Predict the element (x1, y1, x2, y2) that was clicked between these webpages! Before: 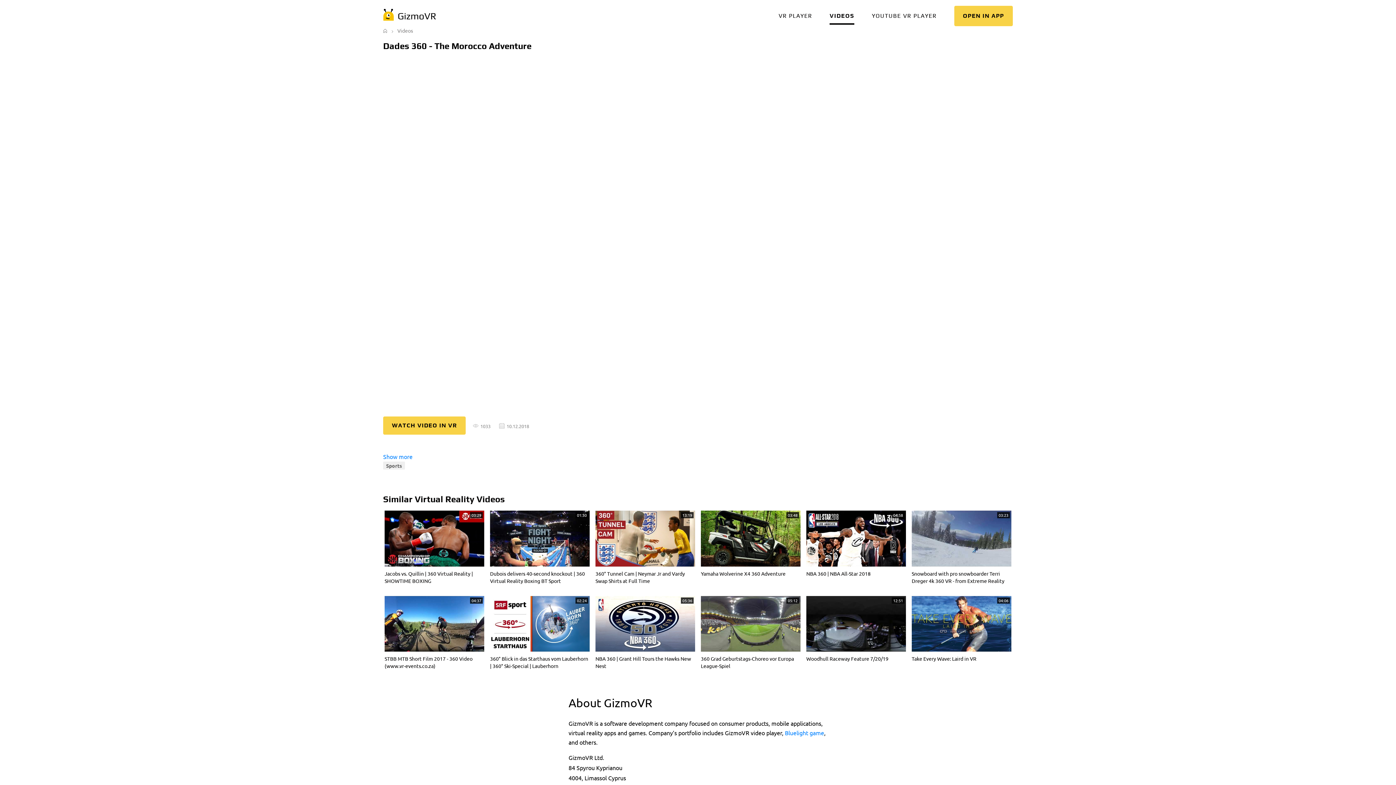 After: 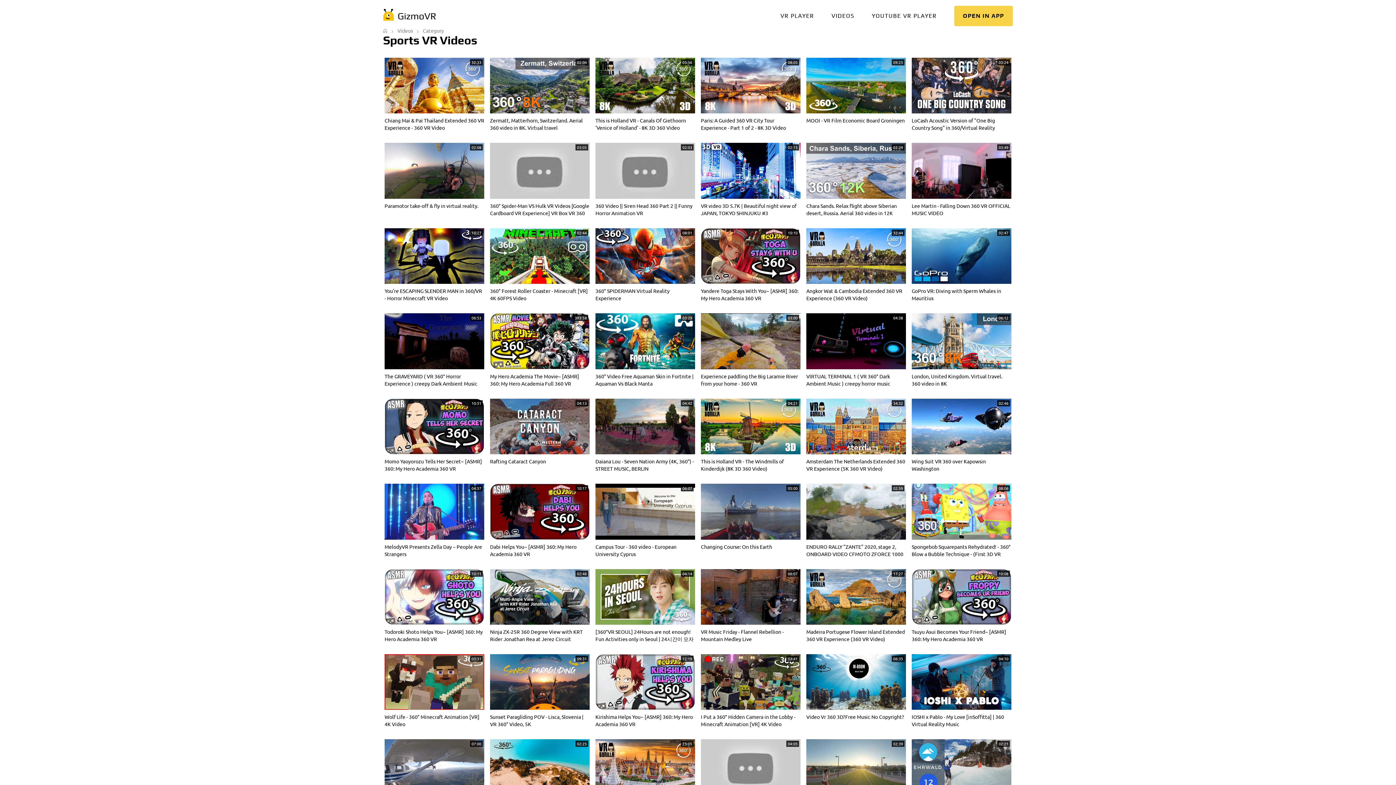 Action: label: Sports bbox: (383, 461, 405, 469)